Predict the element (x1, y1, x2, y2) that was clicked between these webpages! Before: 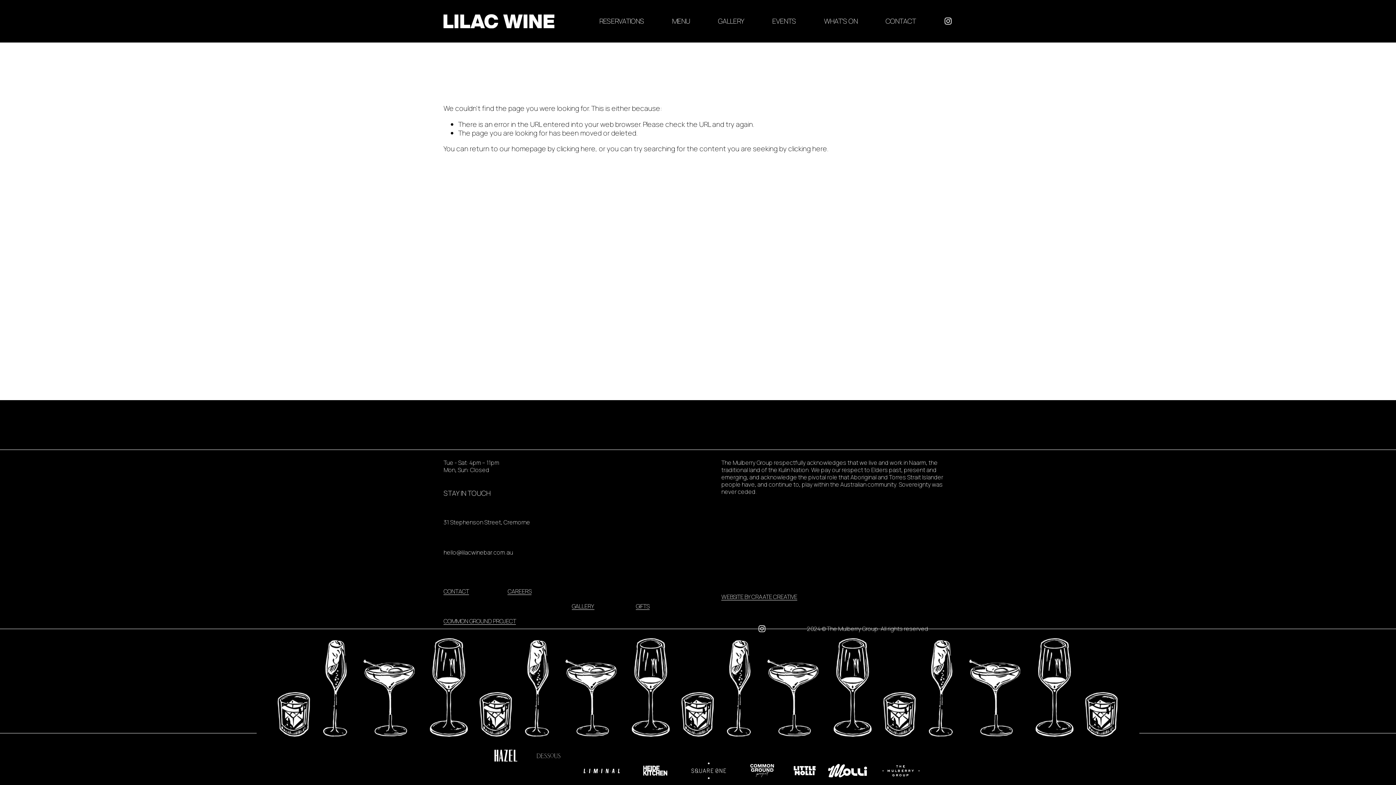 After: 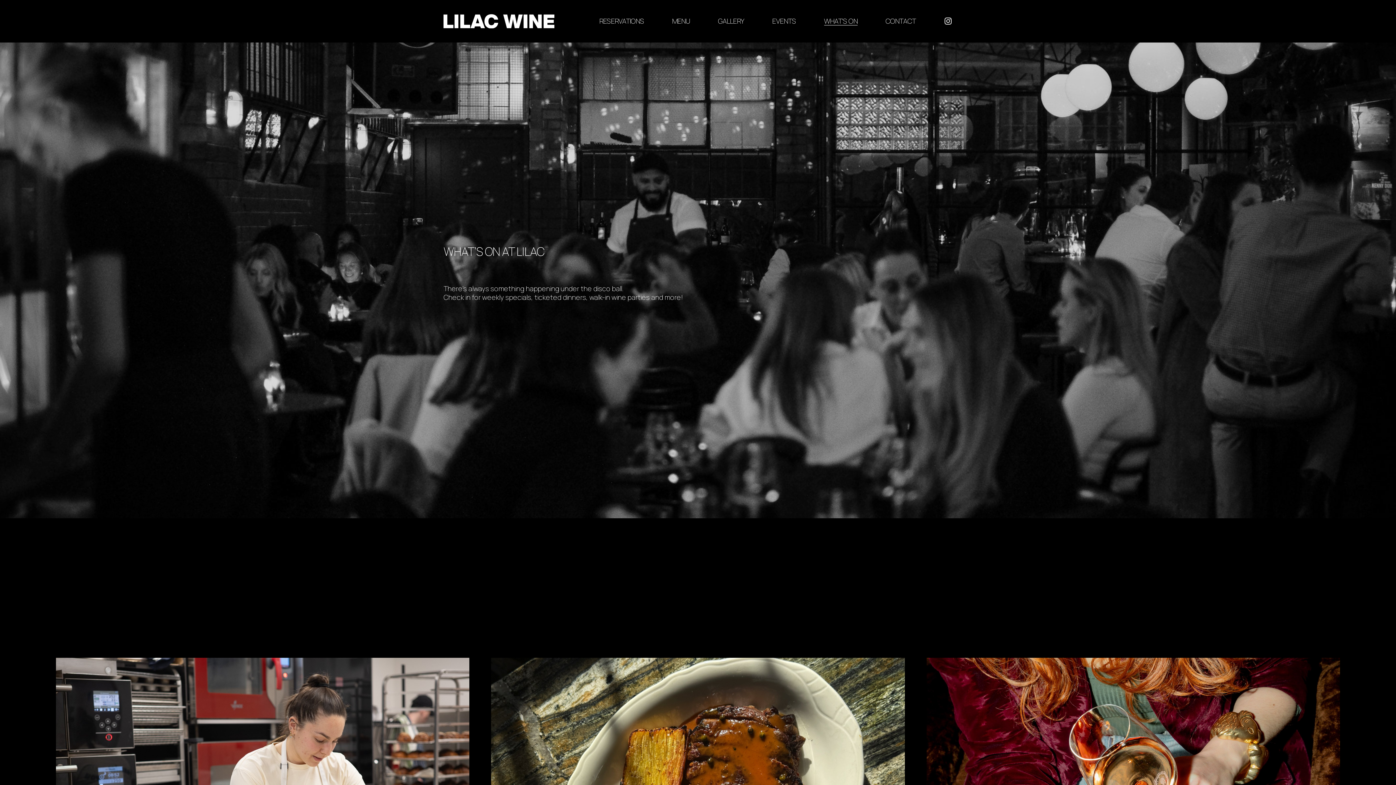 Action: label: WHAT'S ON bbox: (824, 16, 857, 26)